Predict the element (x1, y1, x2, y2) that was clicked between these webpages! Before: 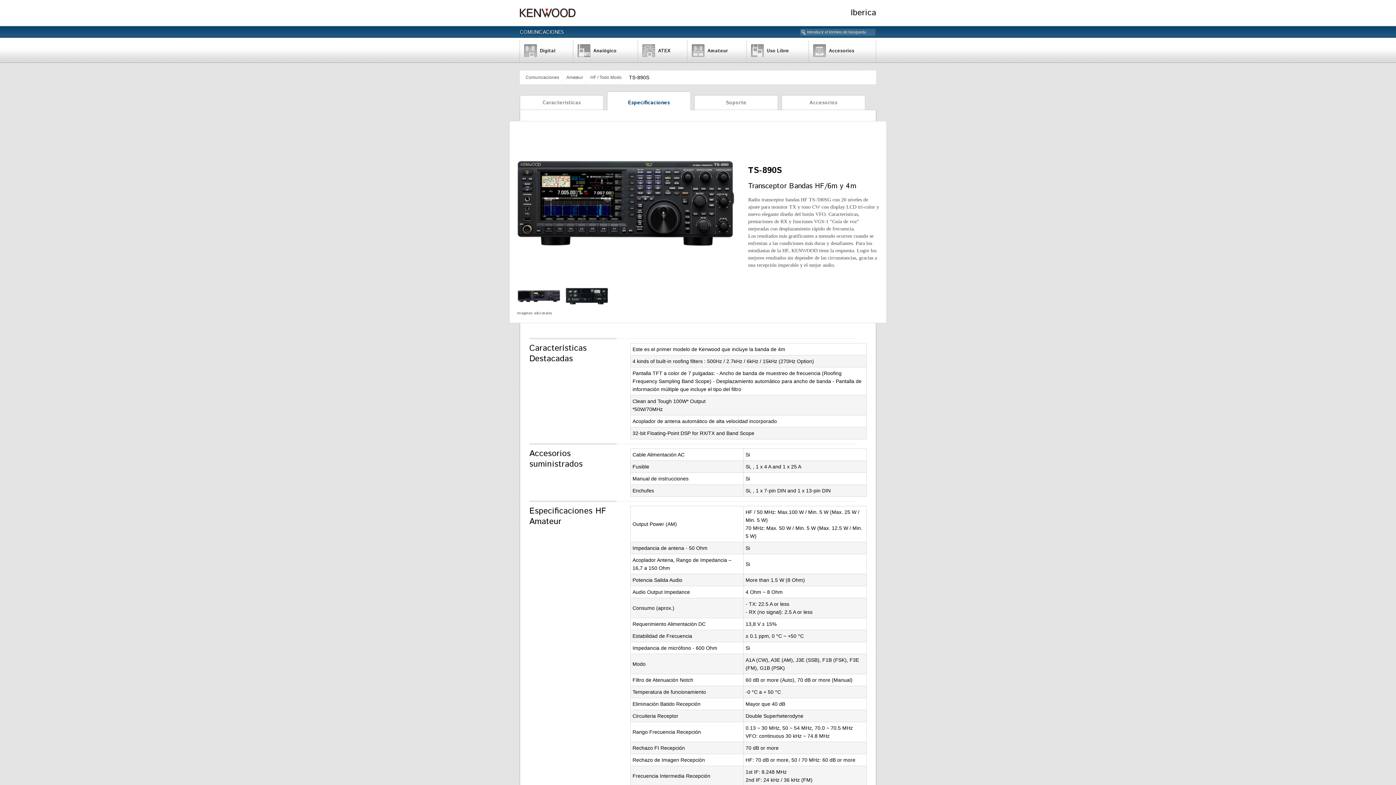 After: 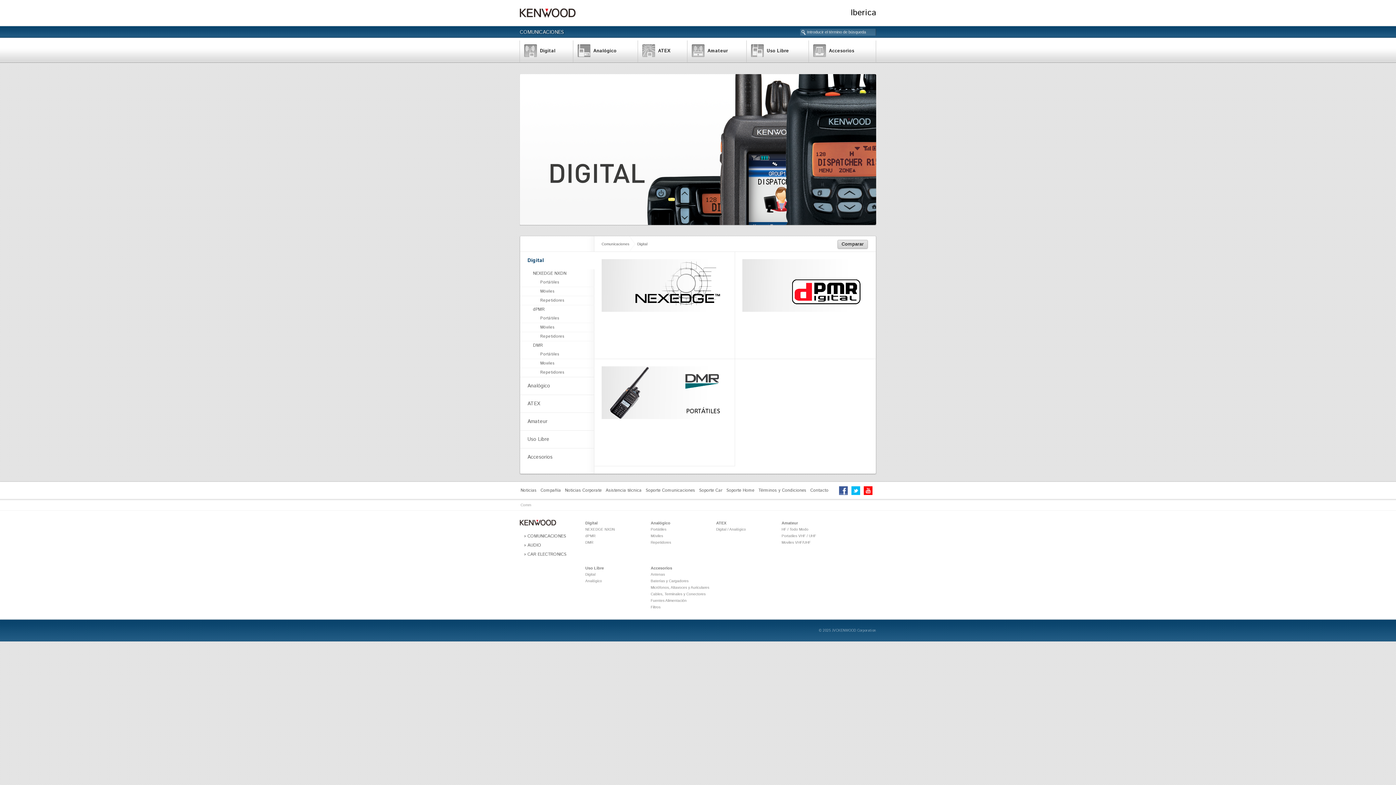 Action: label: Digital
Digital bbox: (519, 40, 573, 62)